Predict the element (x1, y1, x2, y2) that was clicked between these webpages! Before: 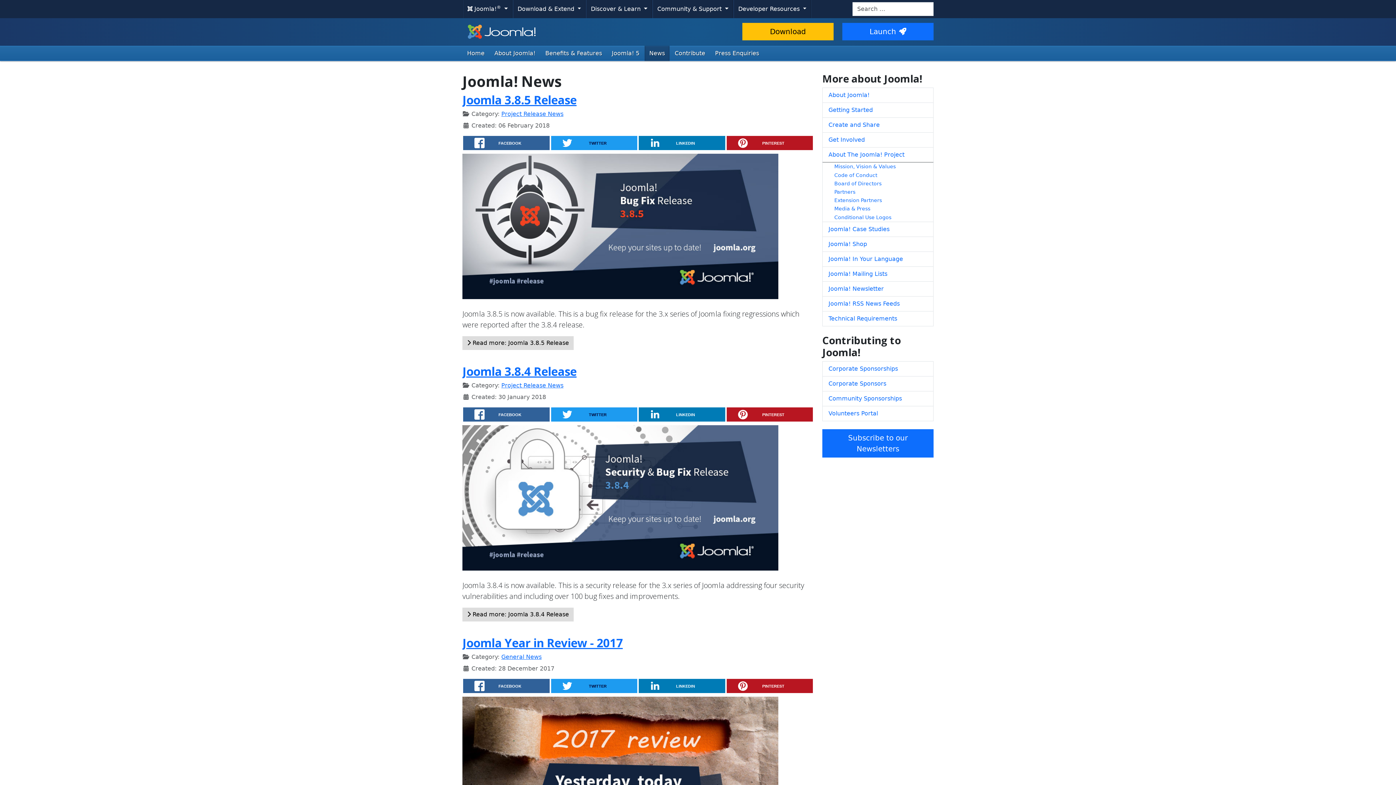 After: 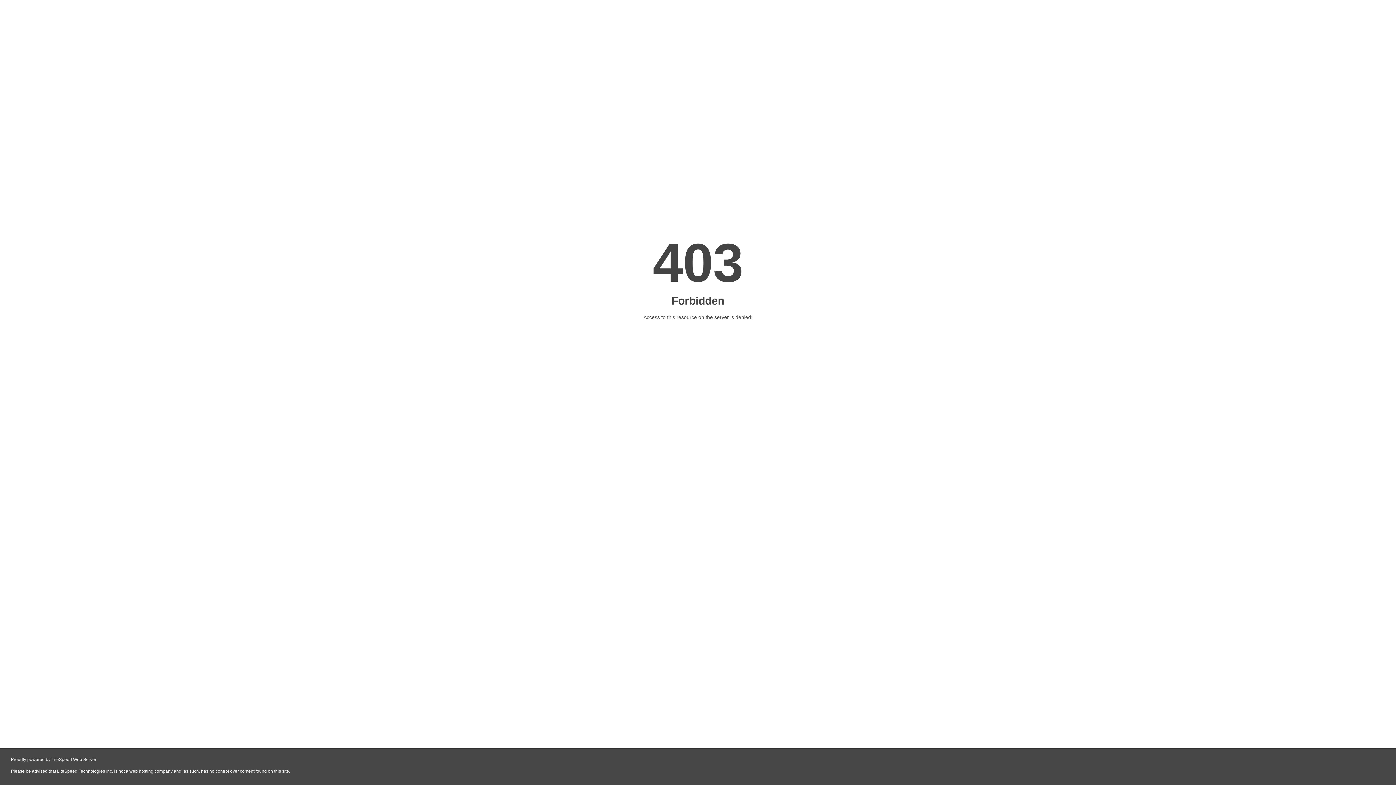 Action: label: Joomla! Newsletter bbox: (822, 281, 933, 296)